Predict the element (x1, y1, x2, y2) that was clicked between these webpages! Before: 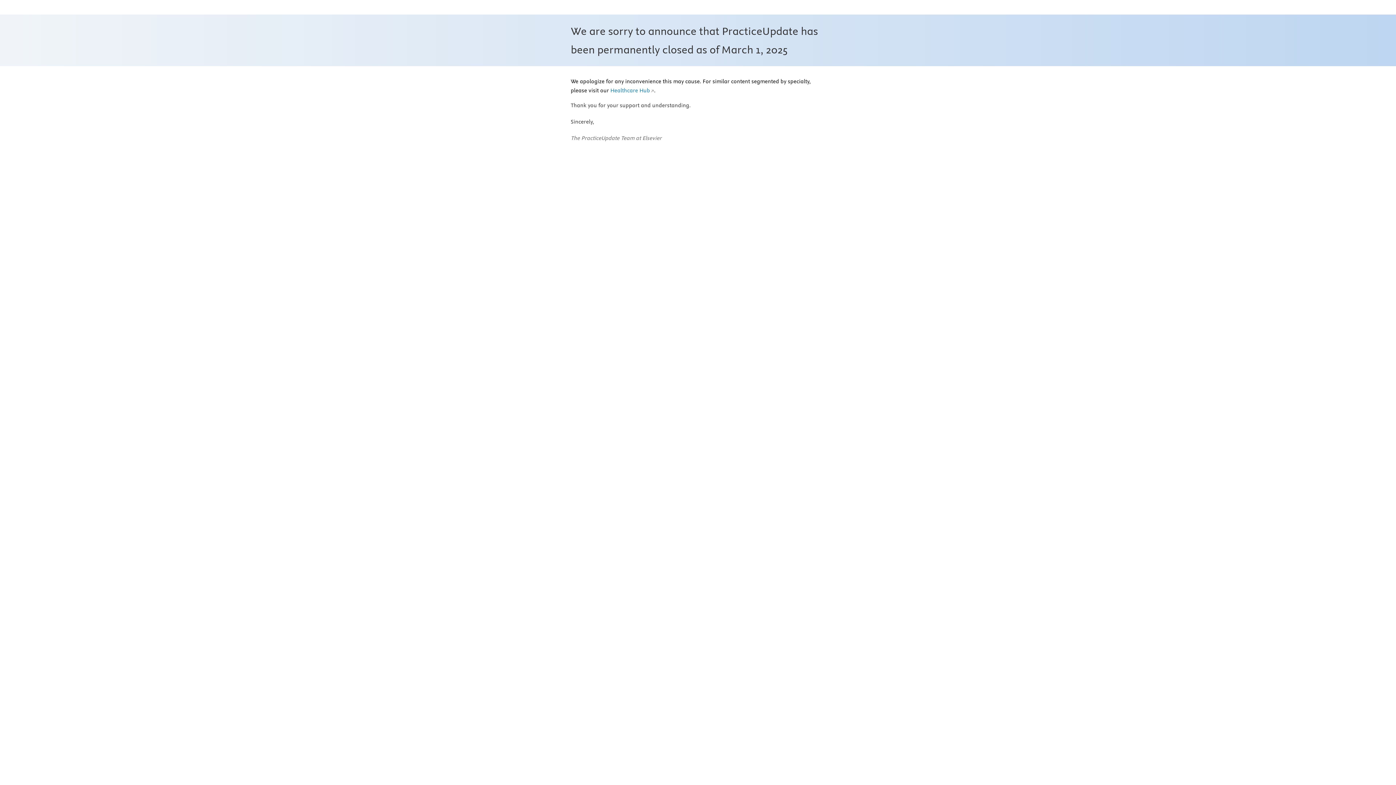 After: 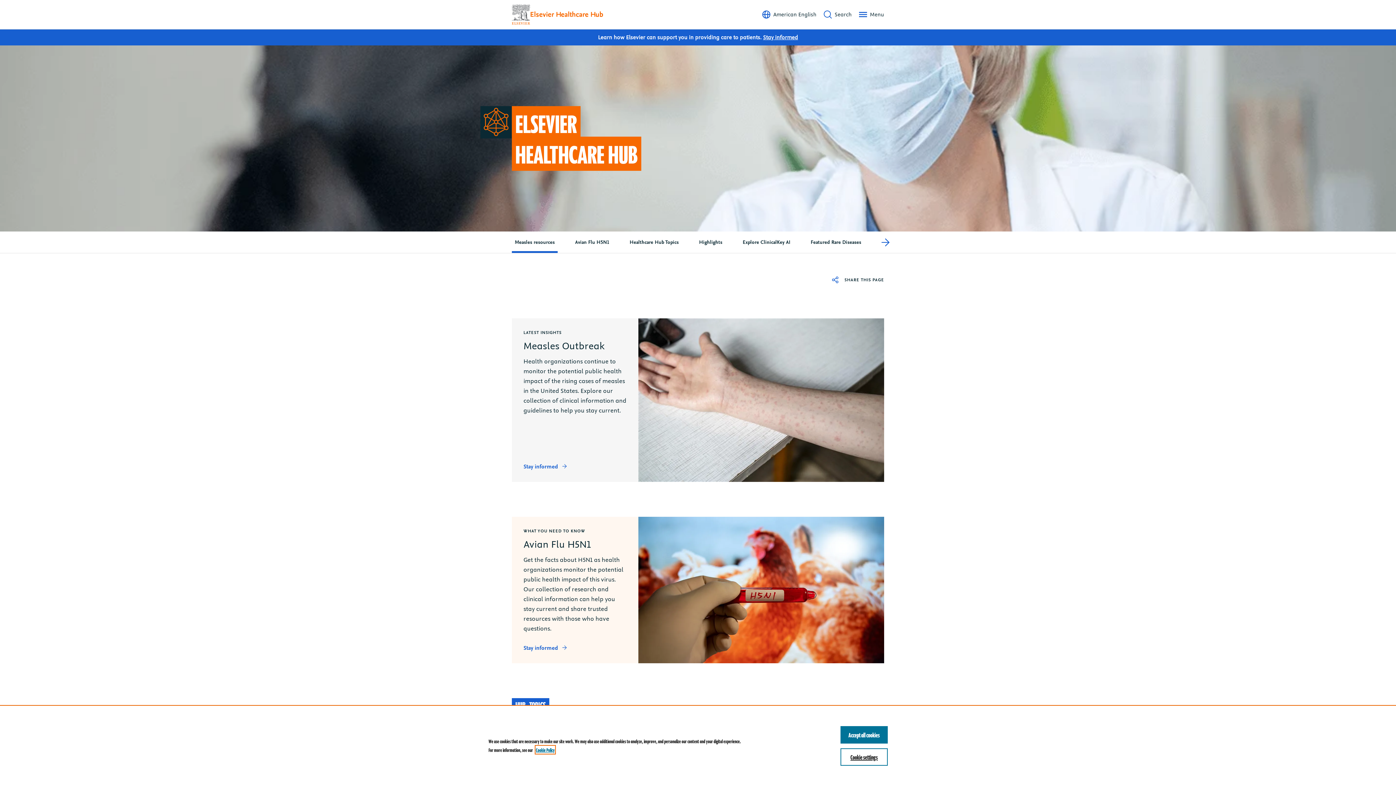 Action: label: Healthcare Hub bbox: (610, 87, 654, 94)